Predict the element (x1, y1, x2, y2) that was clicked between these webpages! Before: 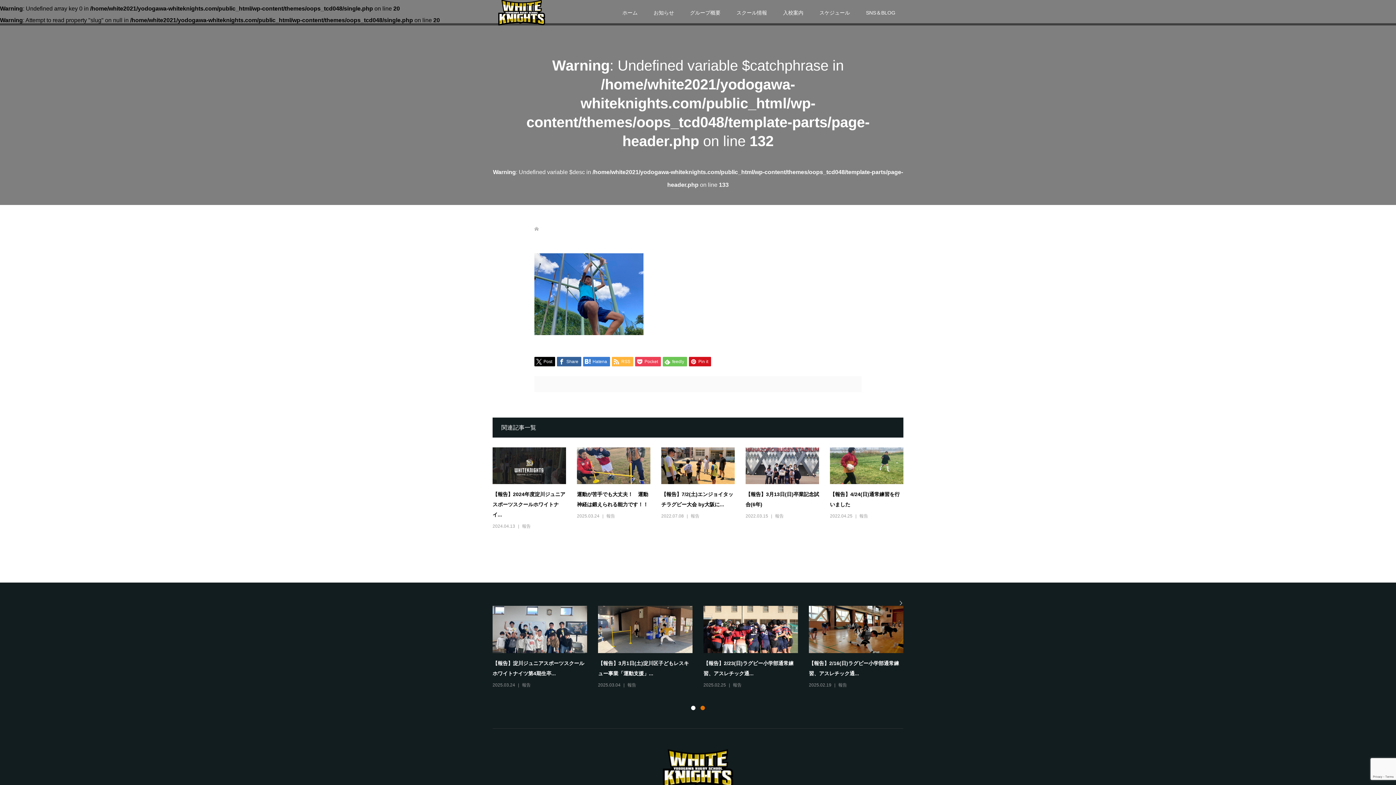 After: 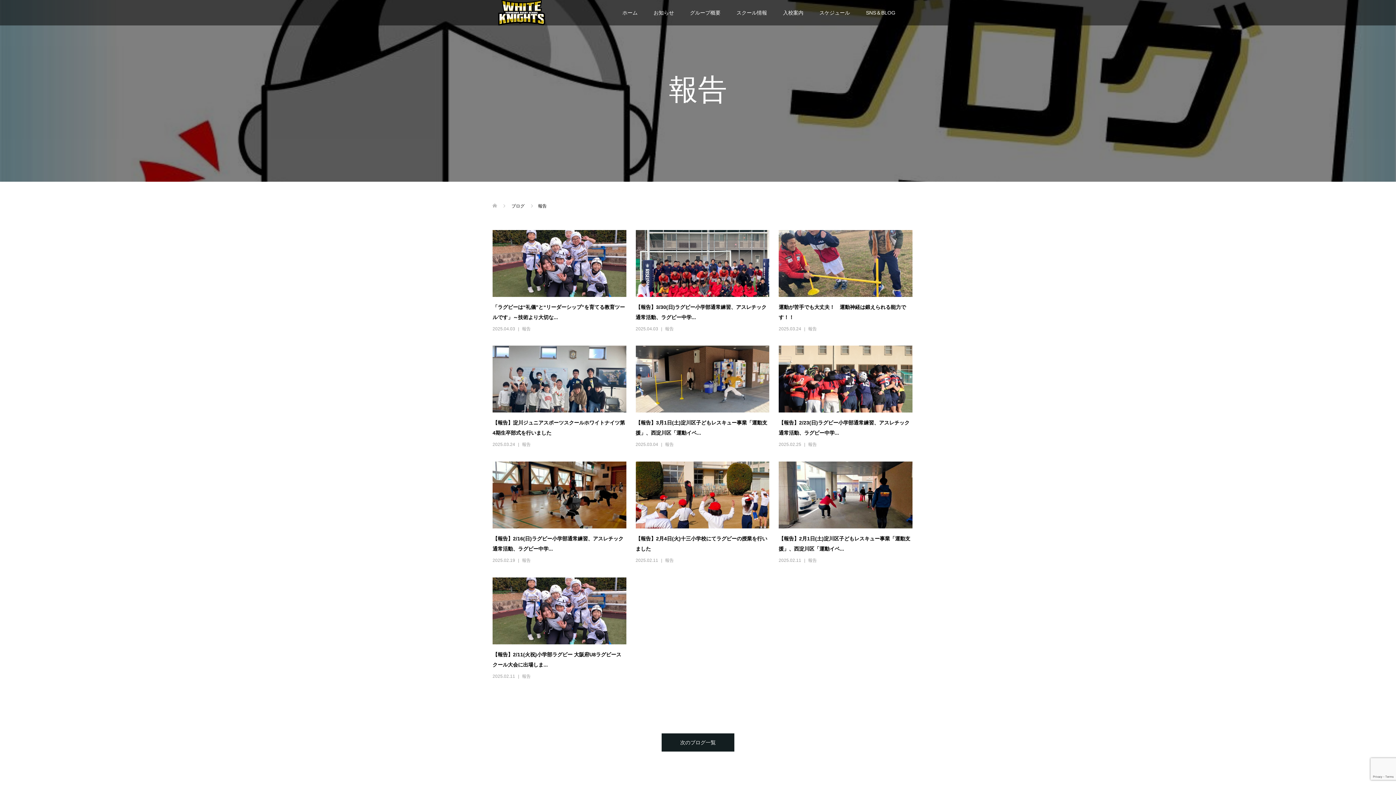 Action: bbox: (775, 513, 784, 518) label: 報告